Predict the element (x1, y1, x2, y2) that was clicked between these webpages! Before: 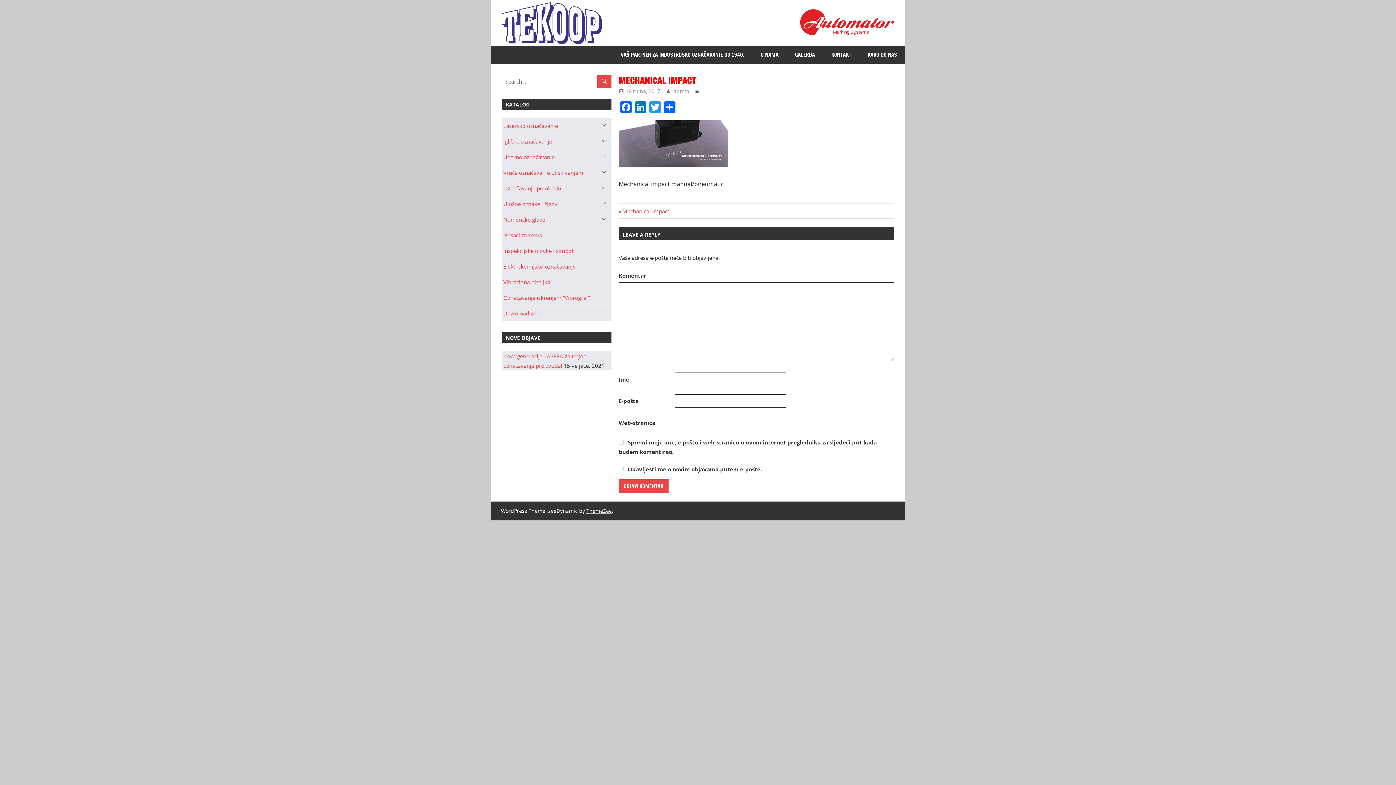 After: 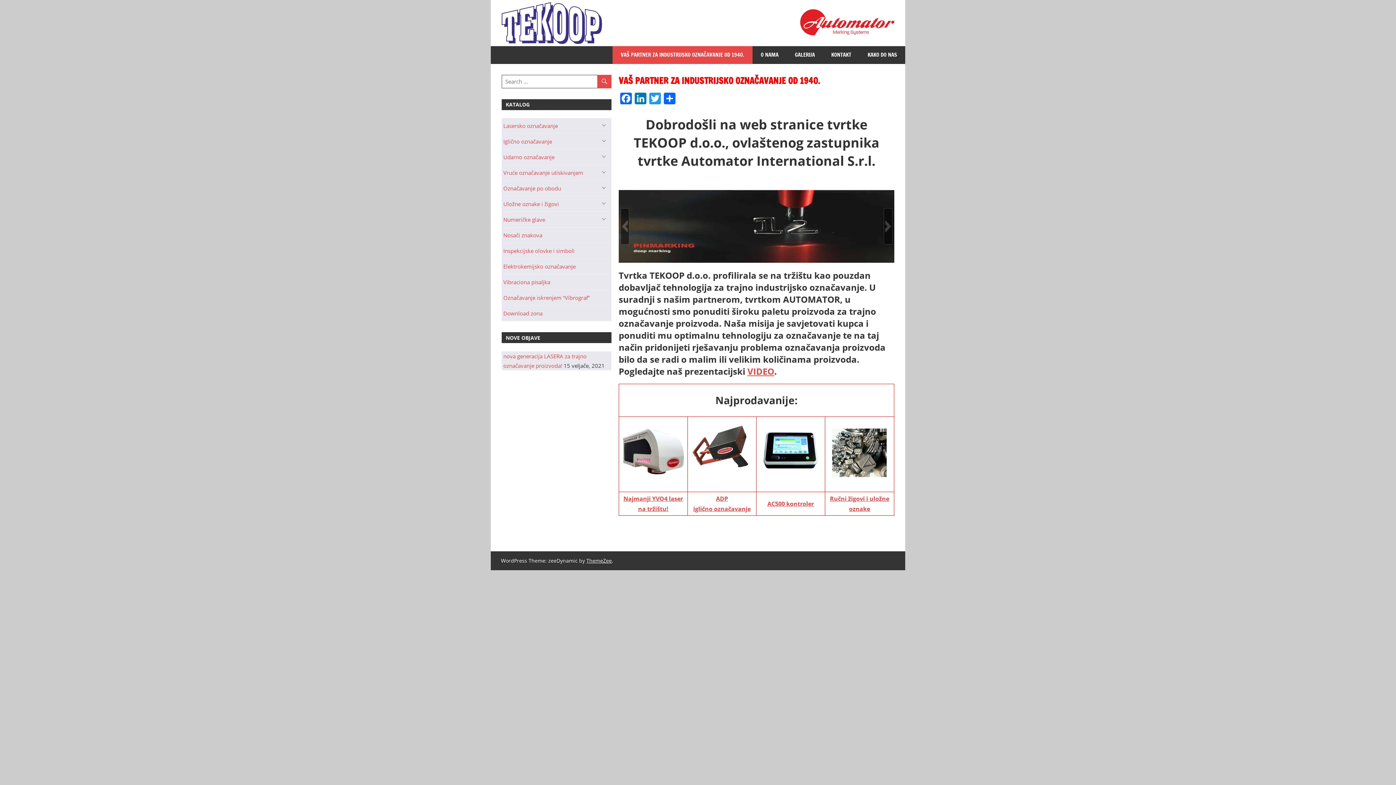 Action: bbox: (501, 1, 900, 8)